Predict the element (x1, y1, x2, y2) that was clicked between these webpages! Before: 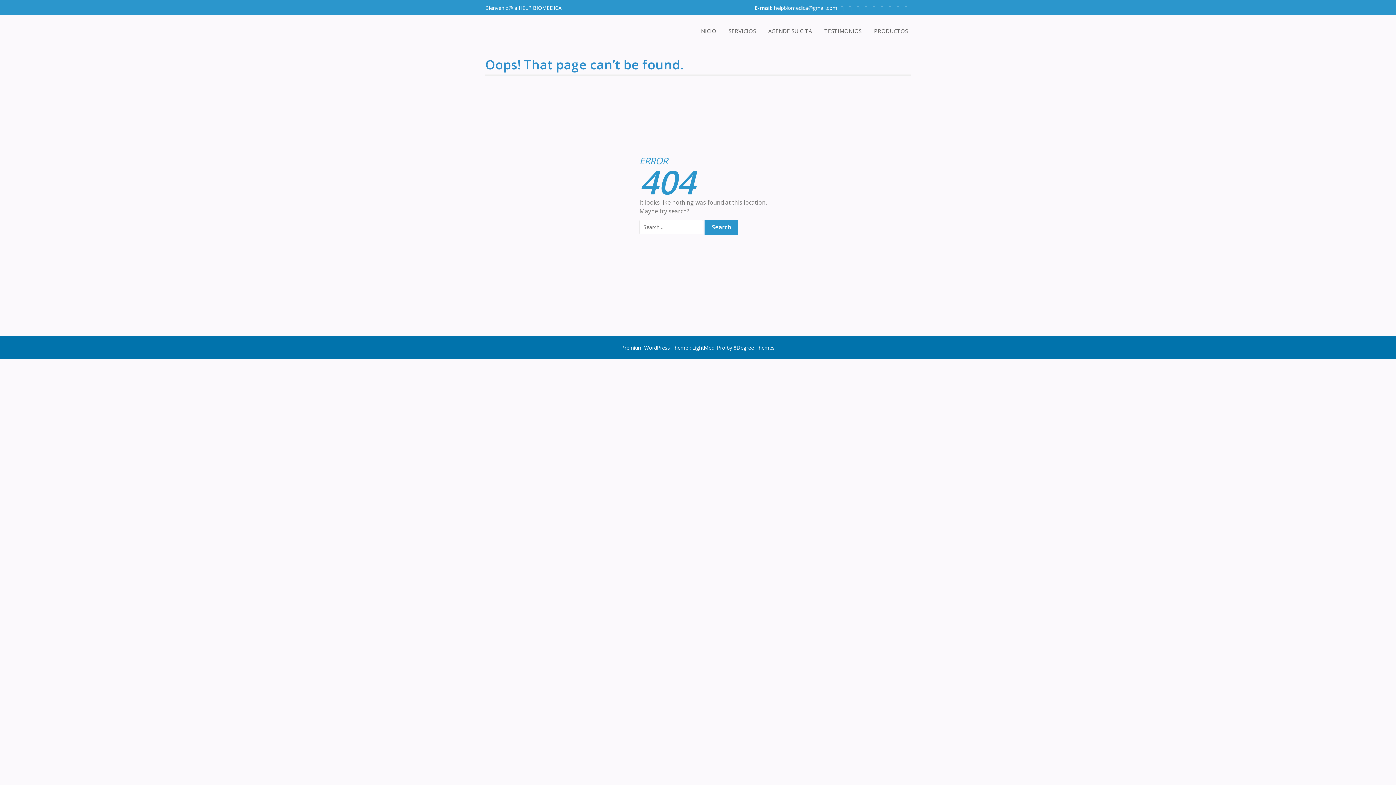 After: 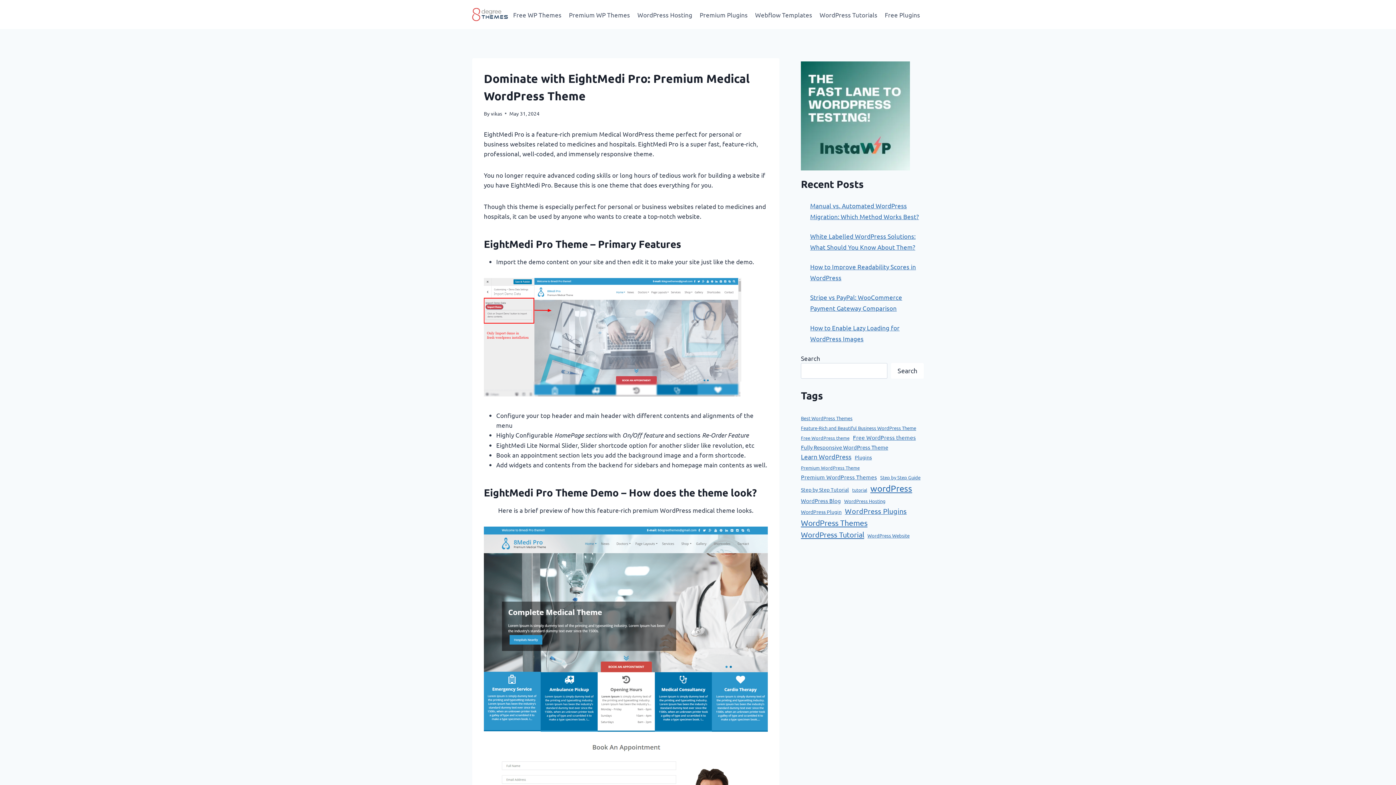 Action: label: EightMedi Pro  bbox: (692, 344, 726, 351)